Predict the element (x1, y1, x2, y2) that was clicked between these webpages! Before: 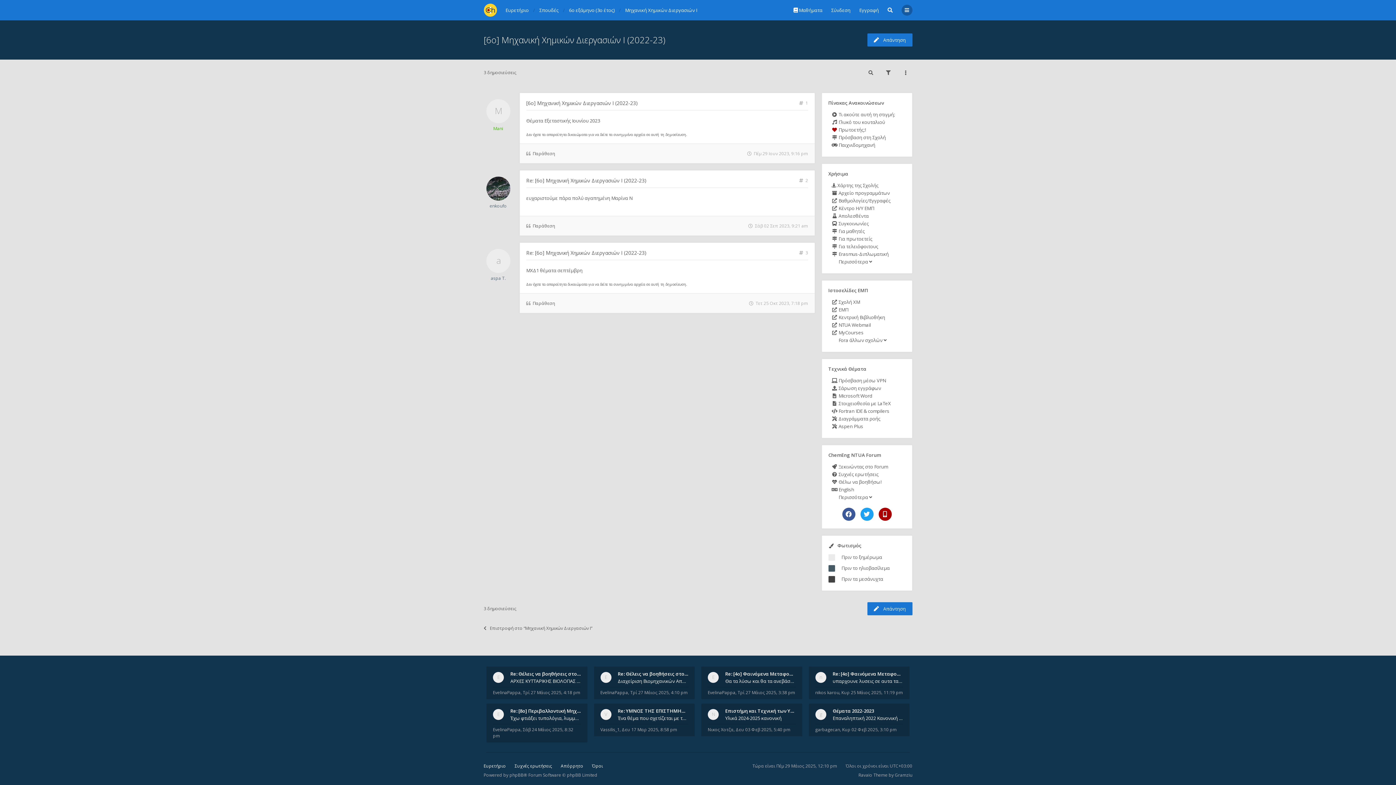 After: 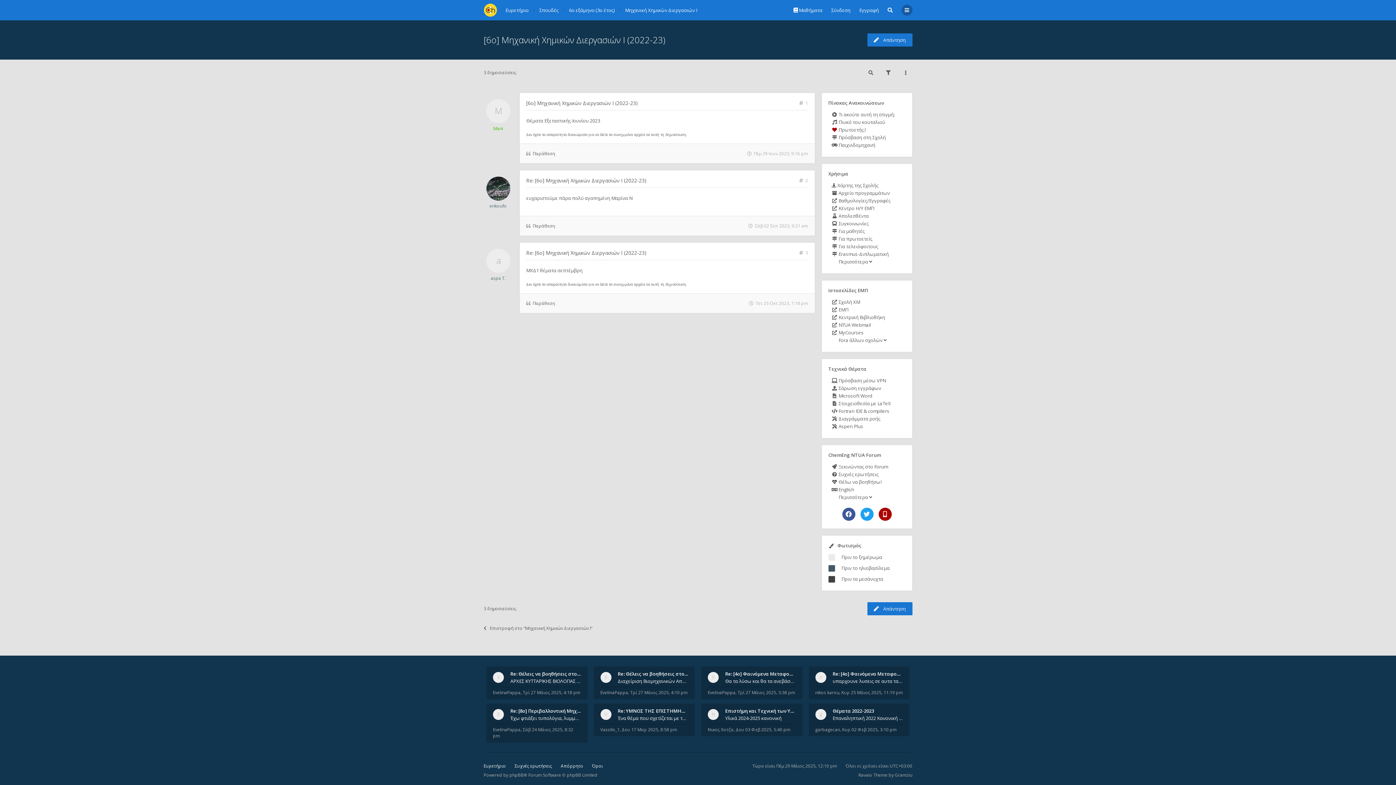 Action: bbox: (526, 249, 646, 256) label: Re: [6ο] Μηχανική Χημικών Διεργασιών Ι (2022-23)